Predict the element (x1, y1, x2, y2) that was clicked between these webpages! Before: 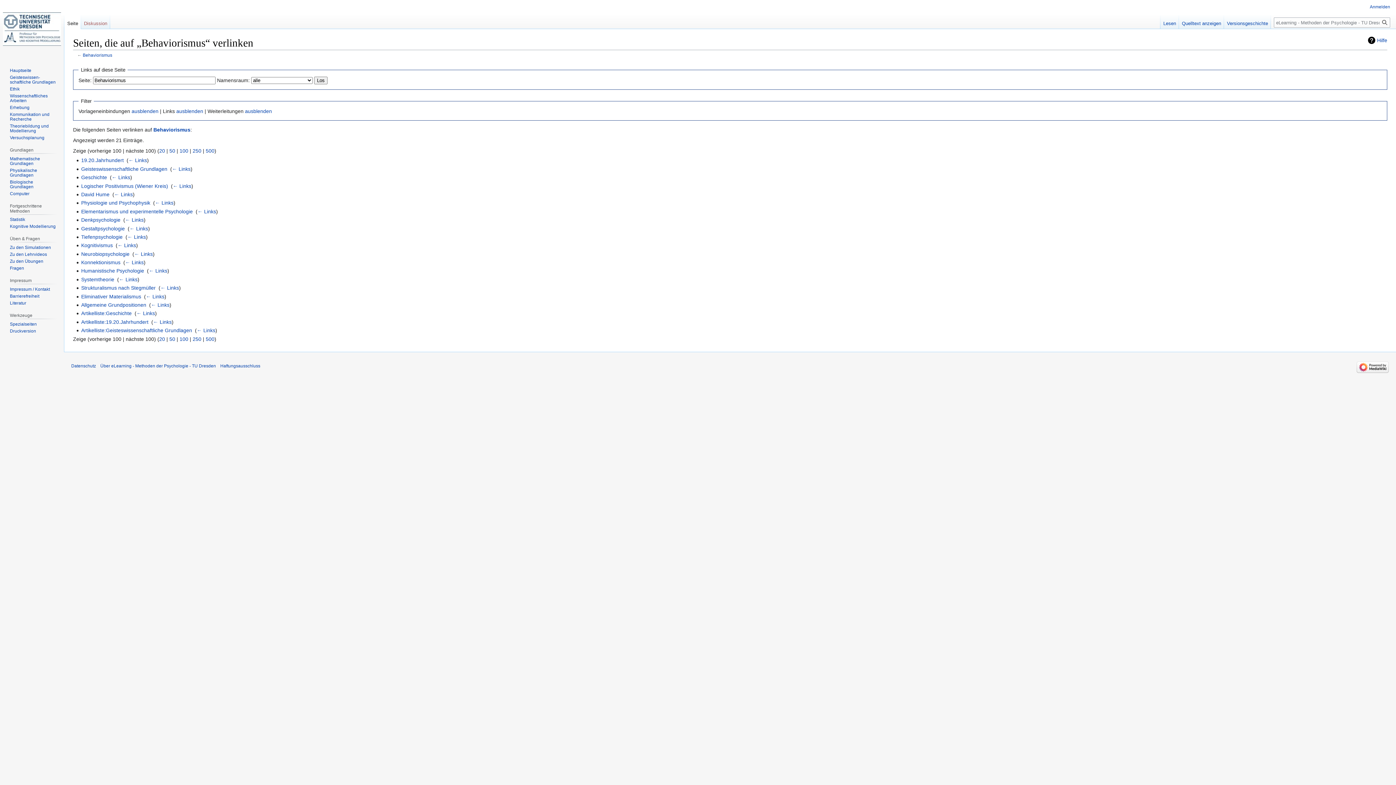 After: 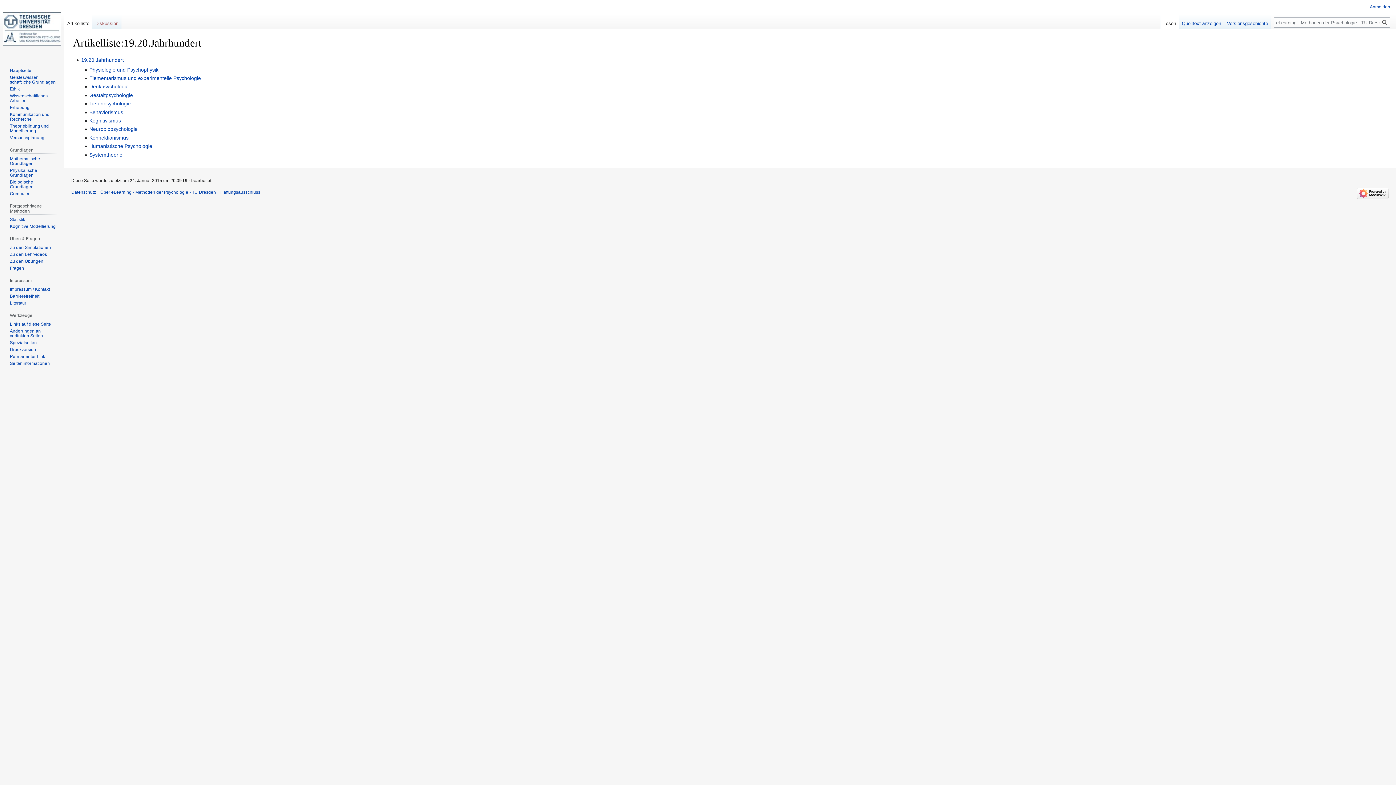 Action: bbox: (81, 319, 148, 325) label: Artikelliste:19.20.Jahrhundert